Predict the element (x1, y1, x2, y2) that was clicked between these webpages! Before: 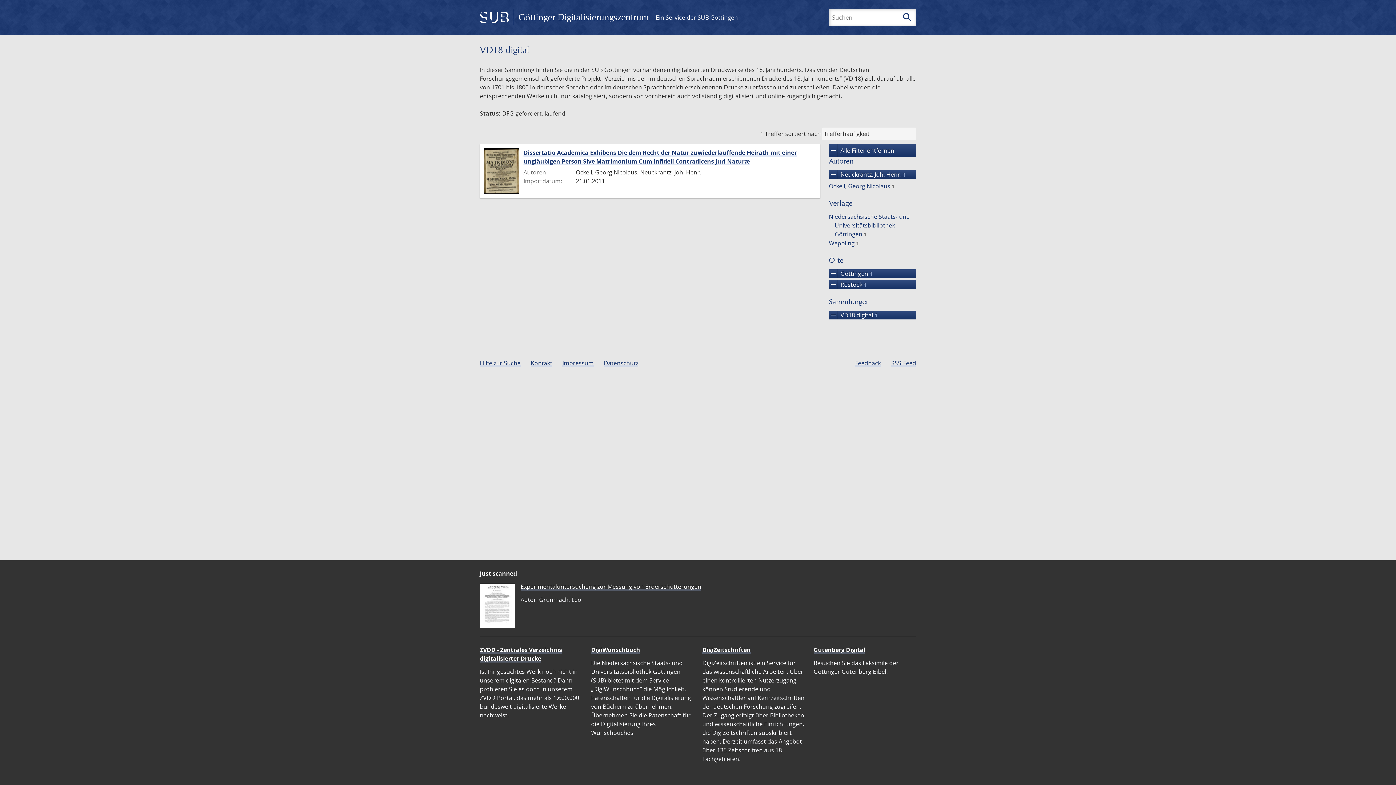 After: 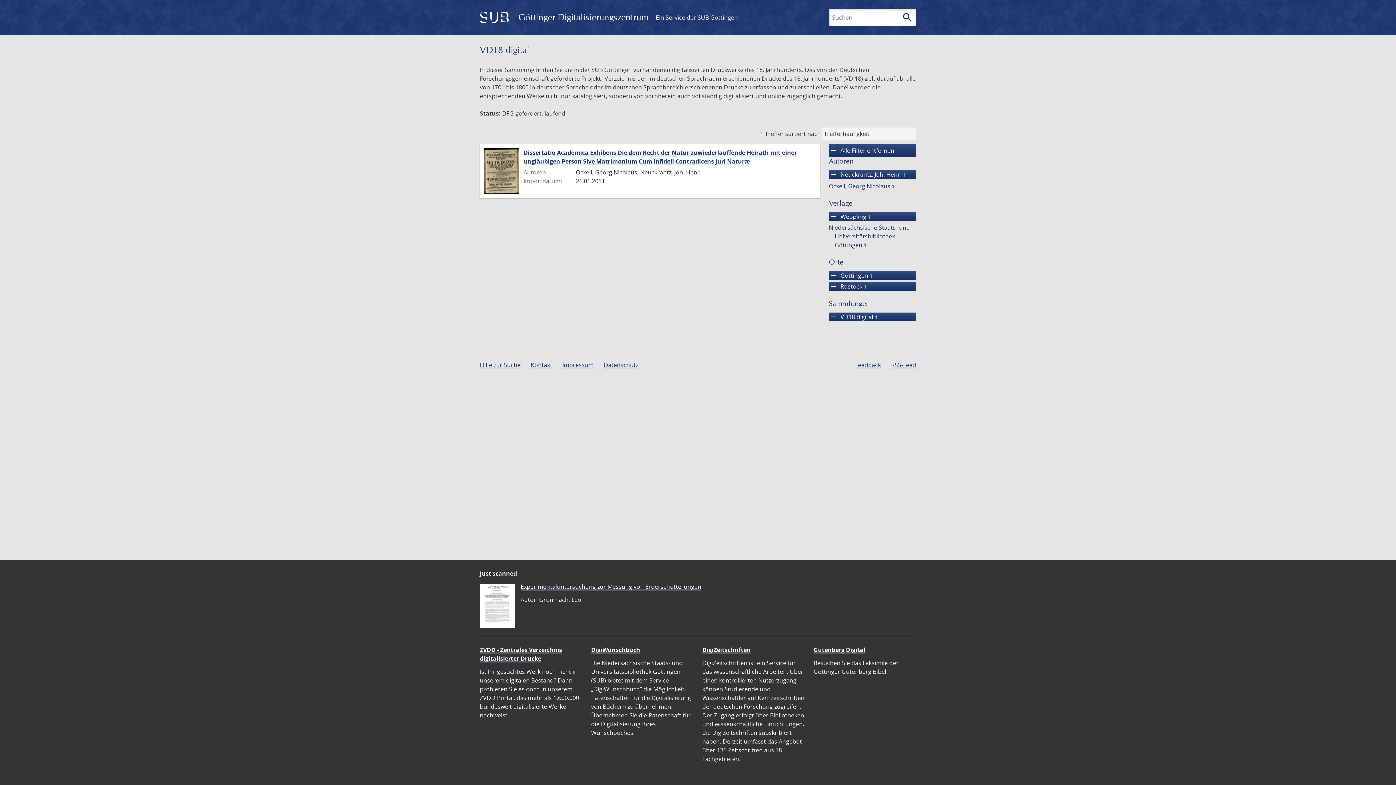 Action: label: Weppling 1 bbox: (827, 239, 860, 247)